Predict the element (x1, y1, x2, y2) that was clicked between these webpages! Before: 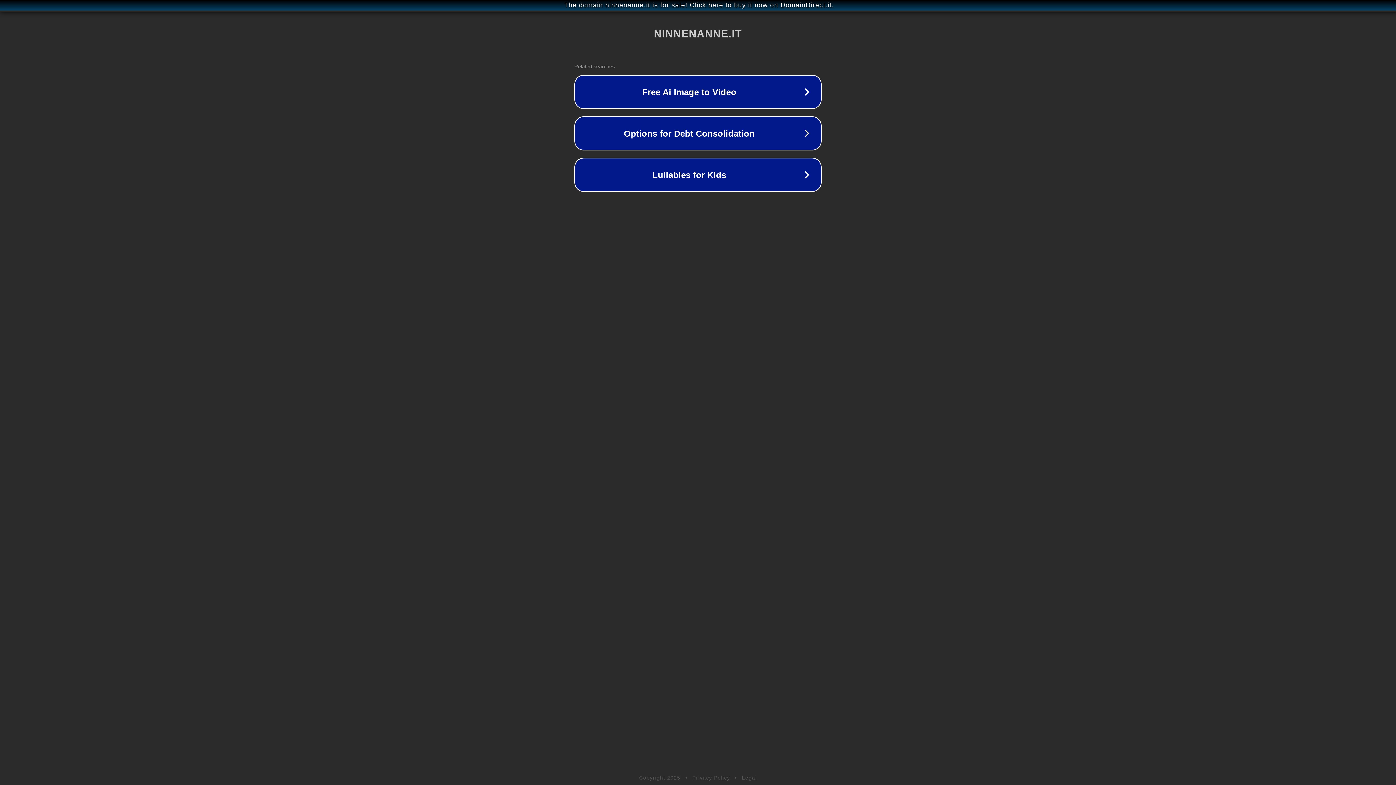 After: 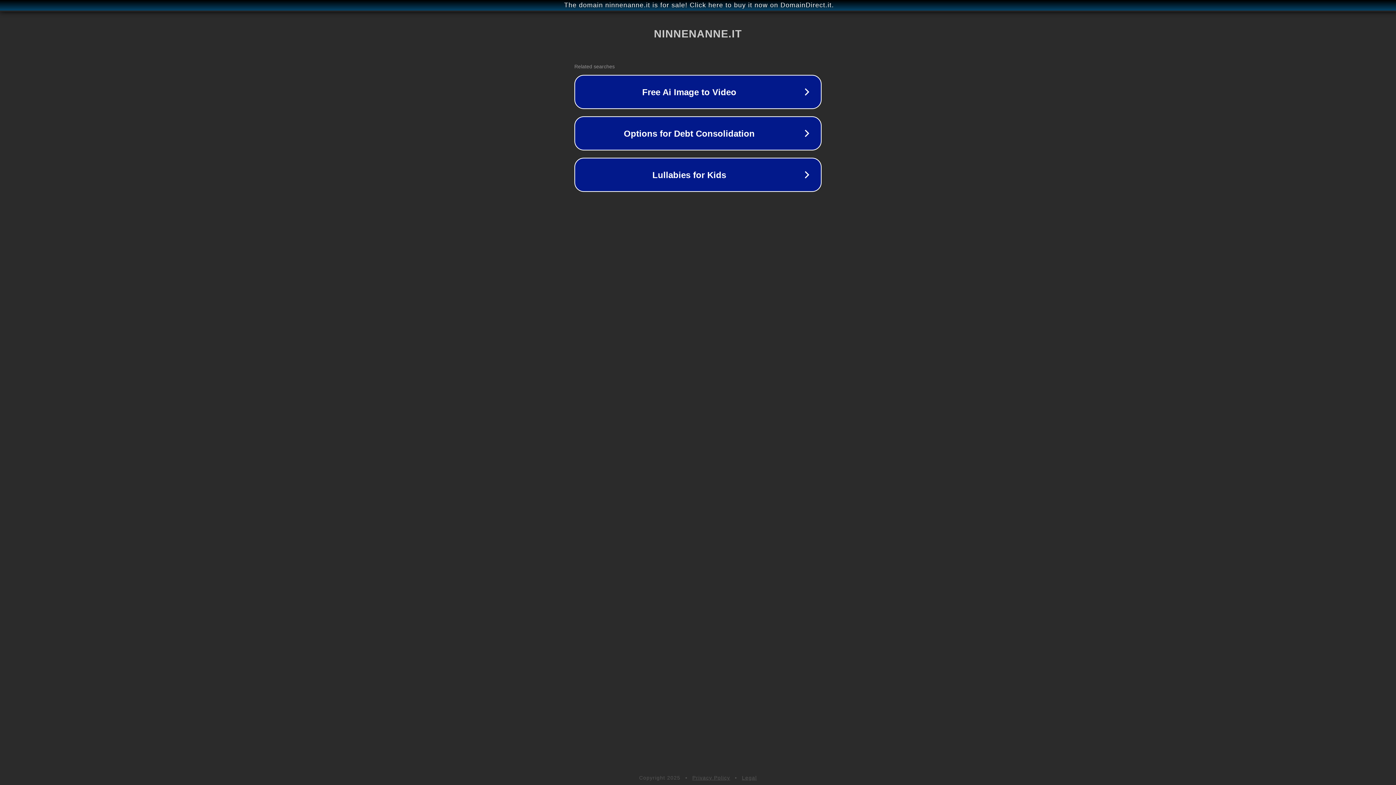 Action: bbox: (692, 775, 730, 781) label: Privacy Policy